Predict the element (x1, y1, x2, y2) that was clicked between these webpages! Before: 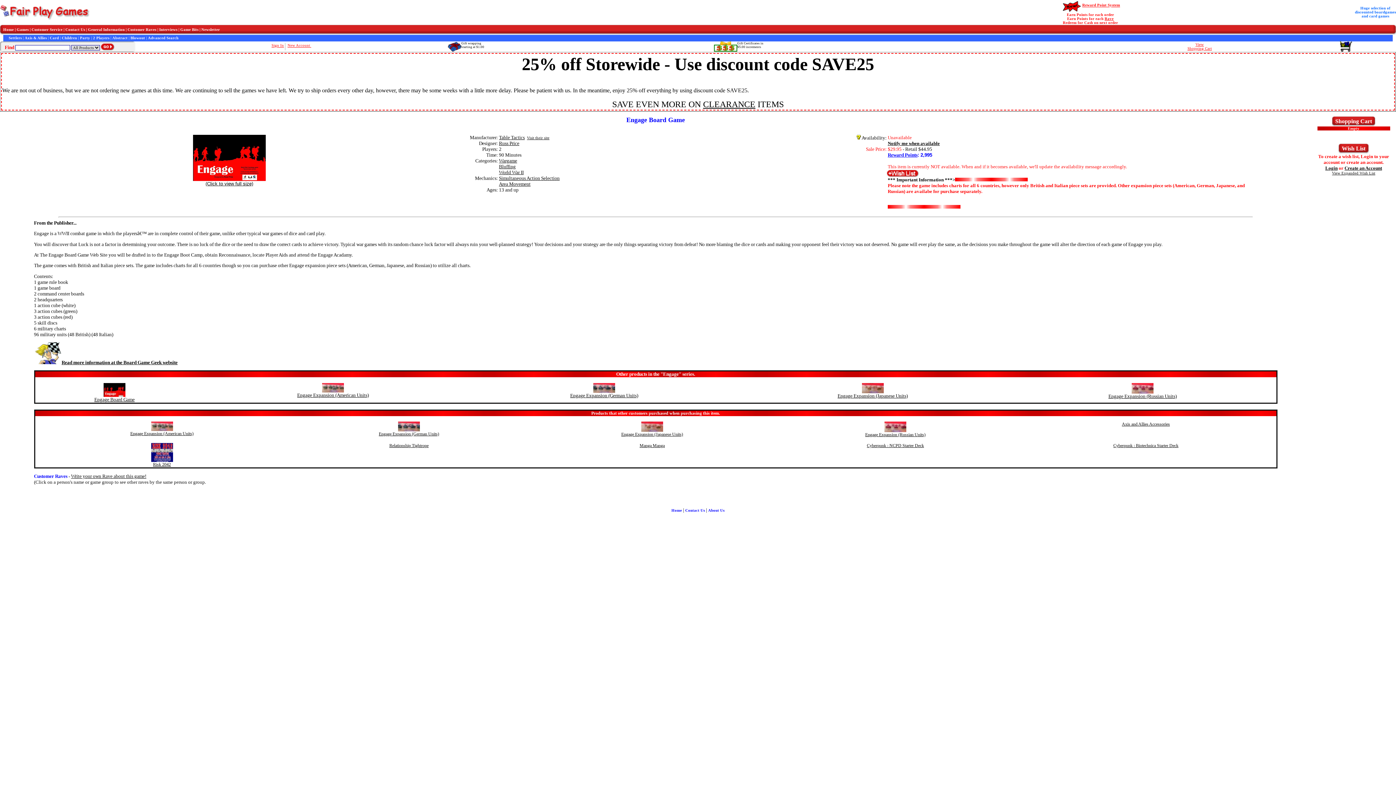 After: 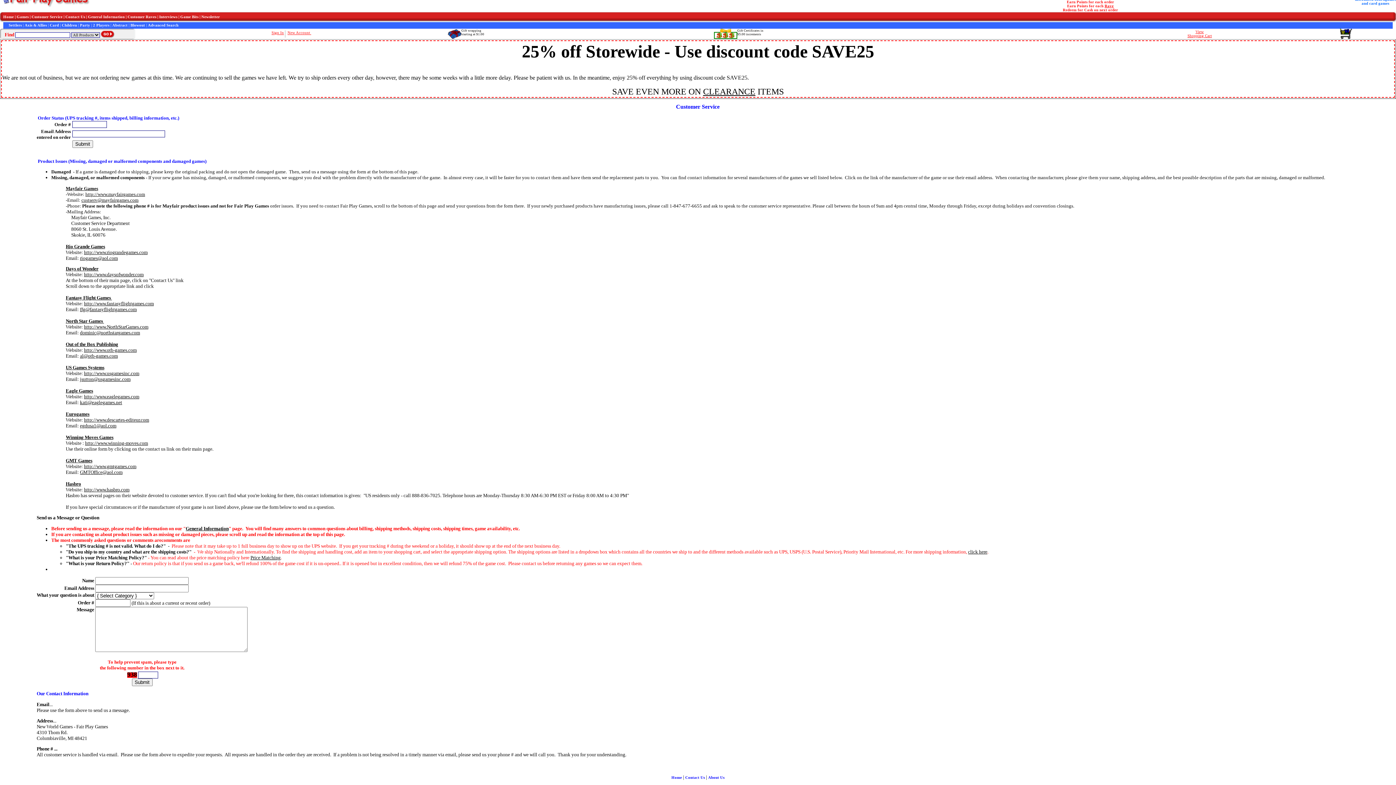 Action: label: Contact Us bbox: (65, 27, 85, 31)